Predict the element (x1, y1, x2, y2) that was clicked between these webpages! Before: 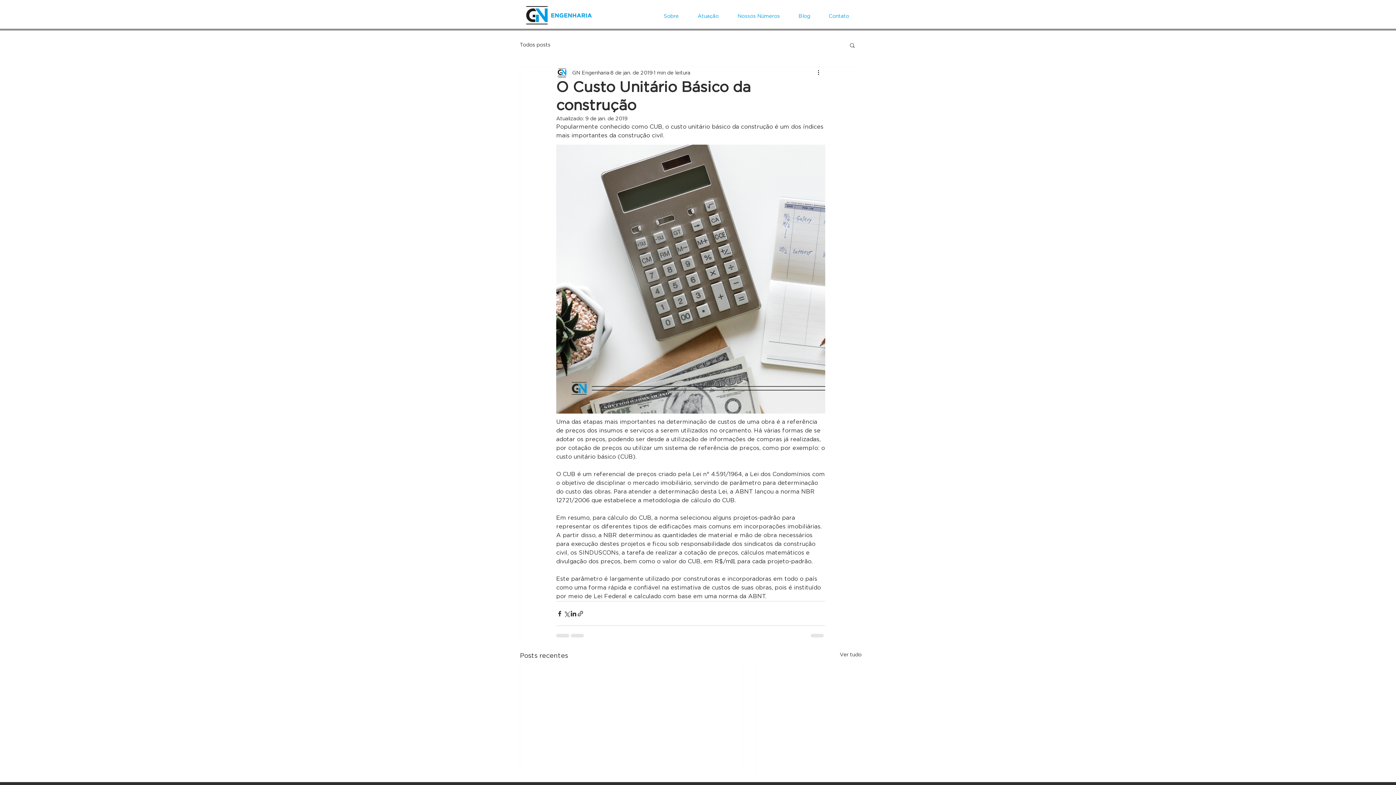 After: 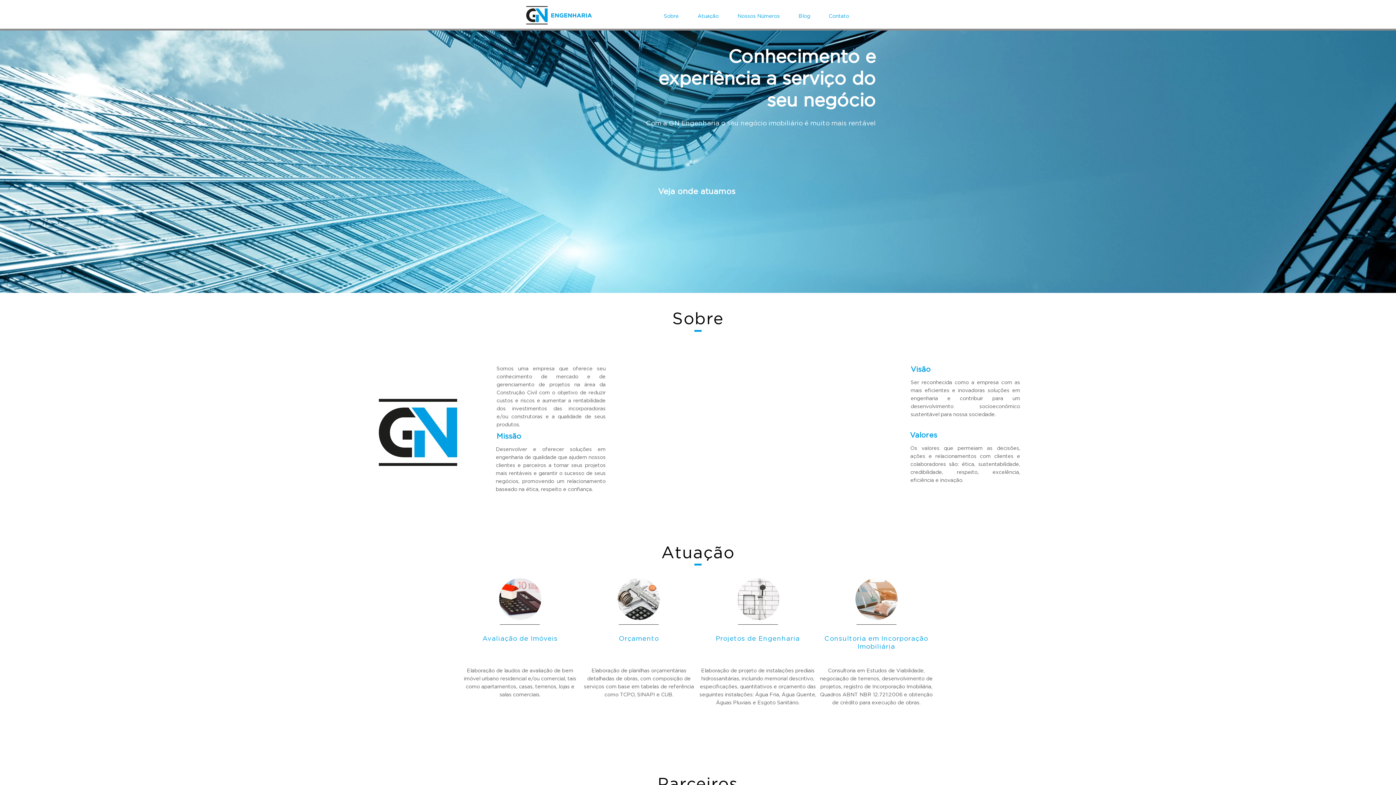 Action: bbox: (654, 7, 688, 25) label: Sobre